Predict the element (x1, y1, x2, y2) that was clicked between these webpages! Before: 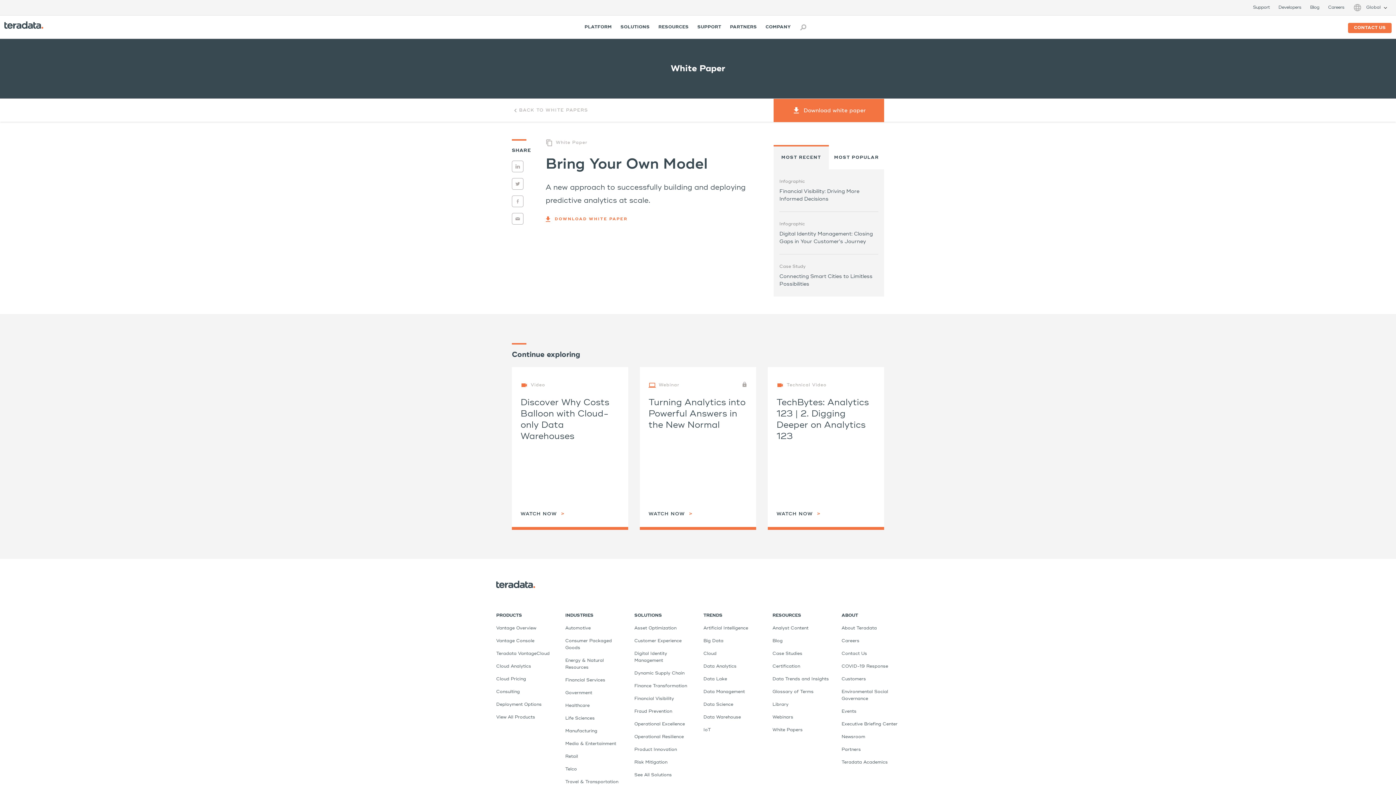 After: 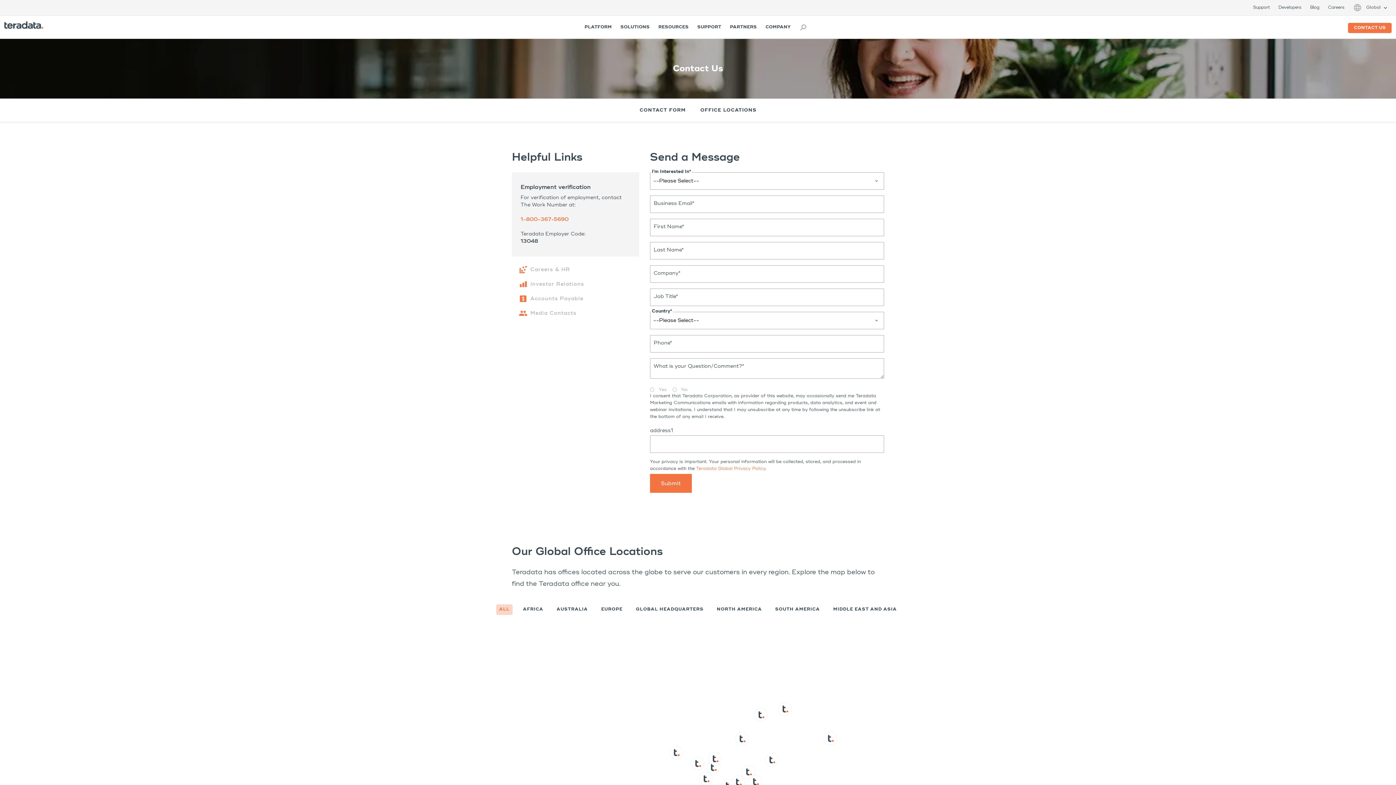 Action: bbox: (1348, 22, 1391, 32) label: CONTACT US